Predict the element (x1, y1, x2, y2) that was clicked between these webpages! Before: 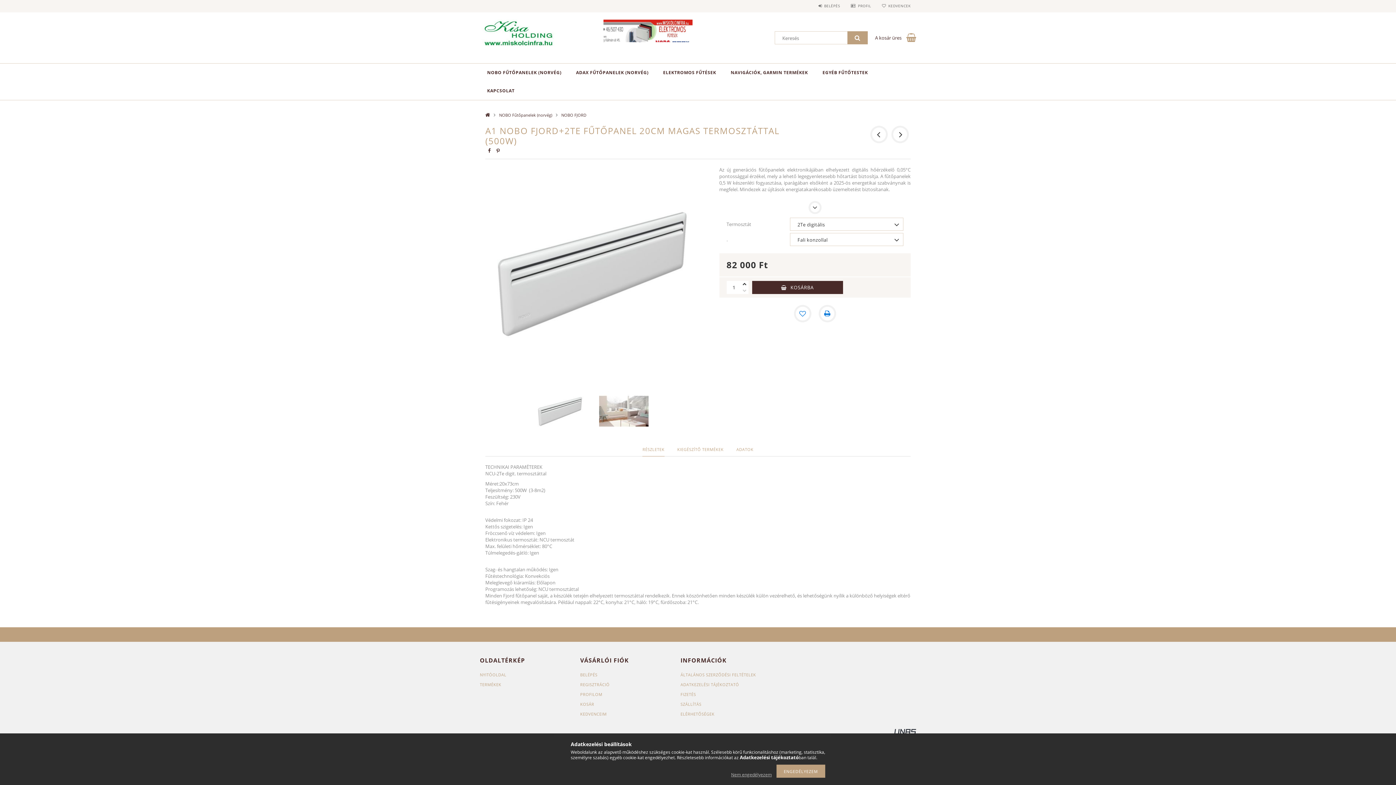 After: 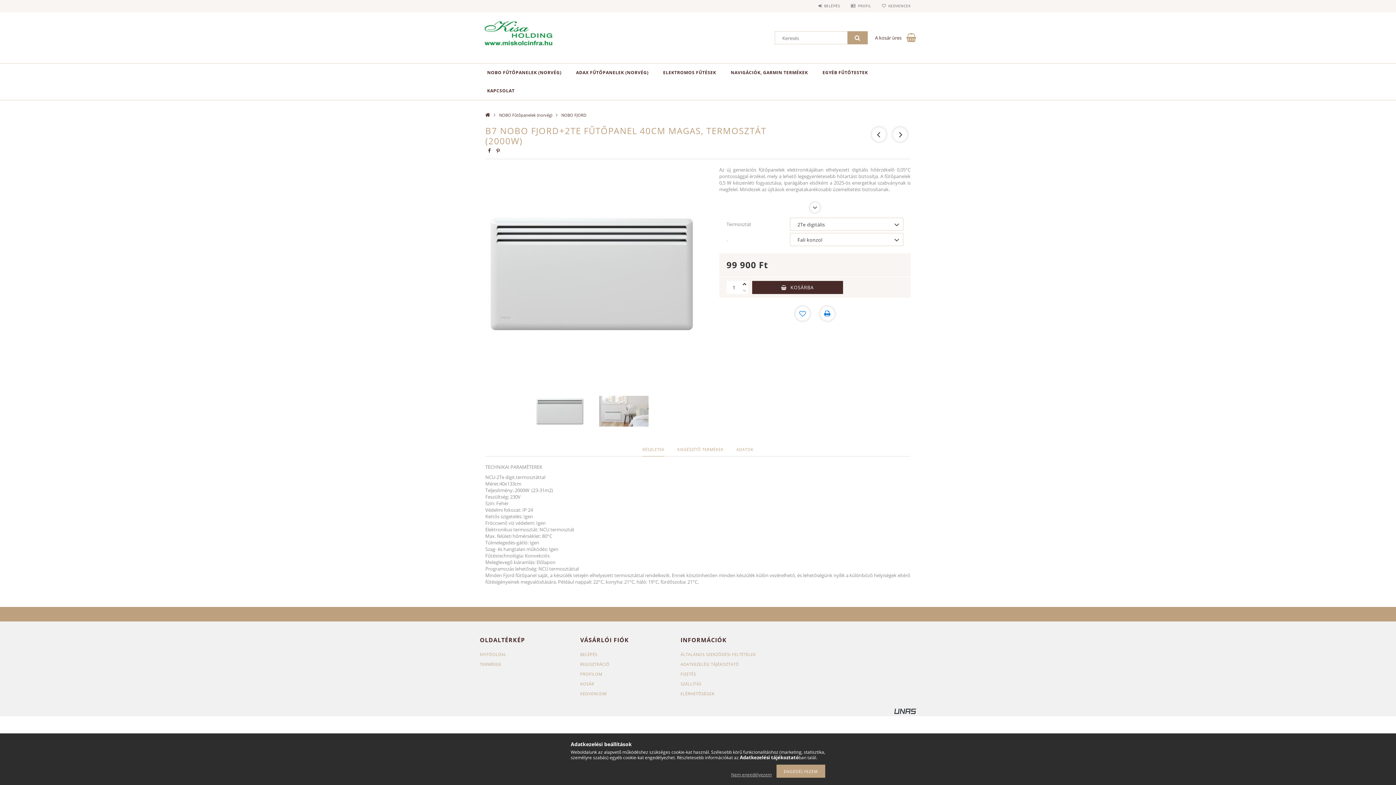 Action: bbox: (870, 125, 888, 143)